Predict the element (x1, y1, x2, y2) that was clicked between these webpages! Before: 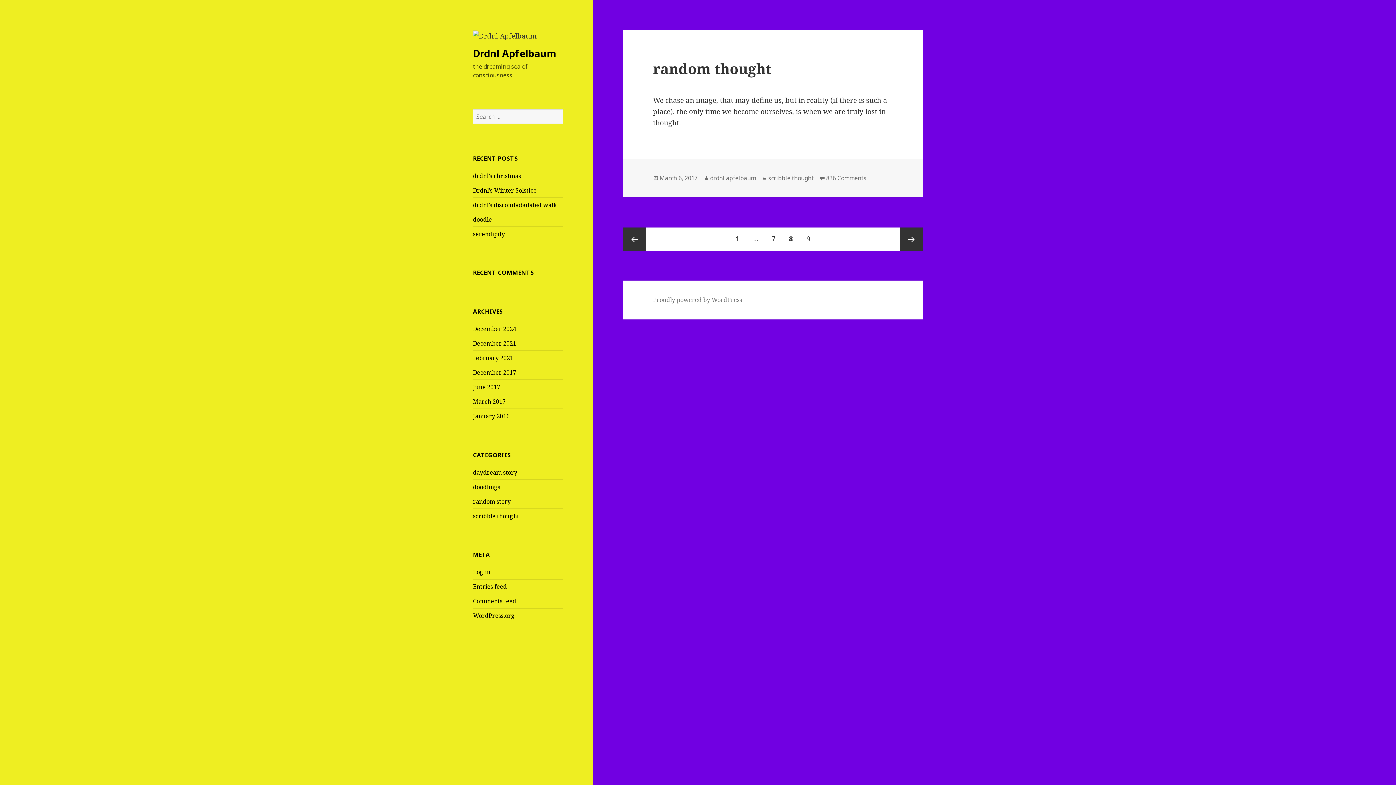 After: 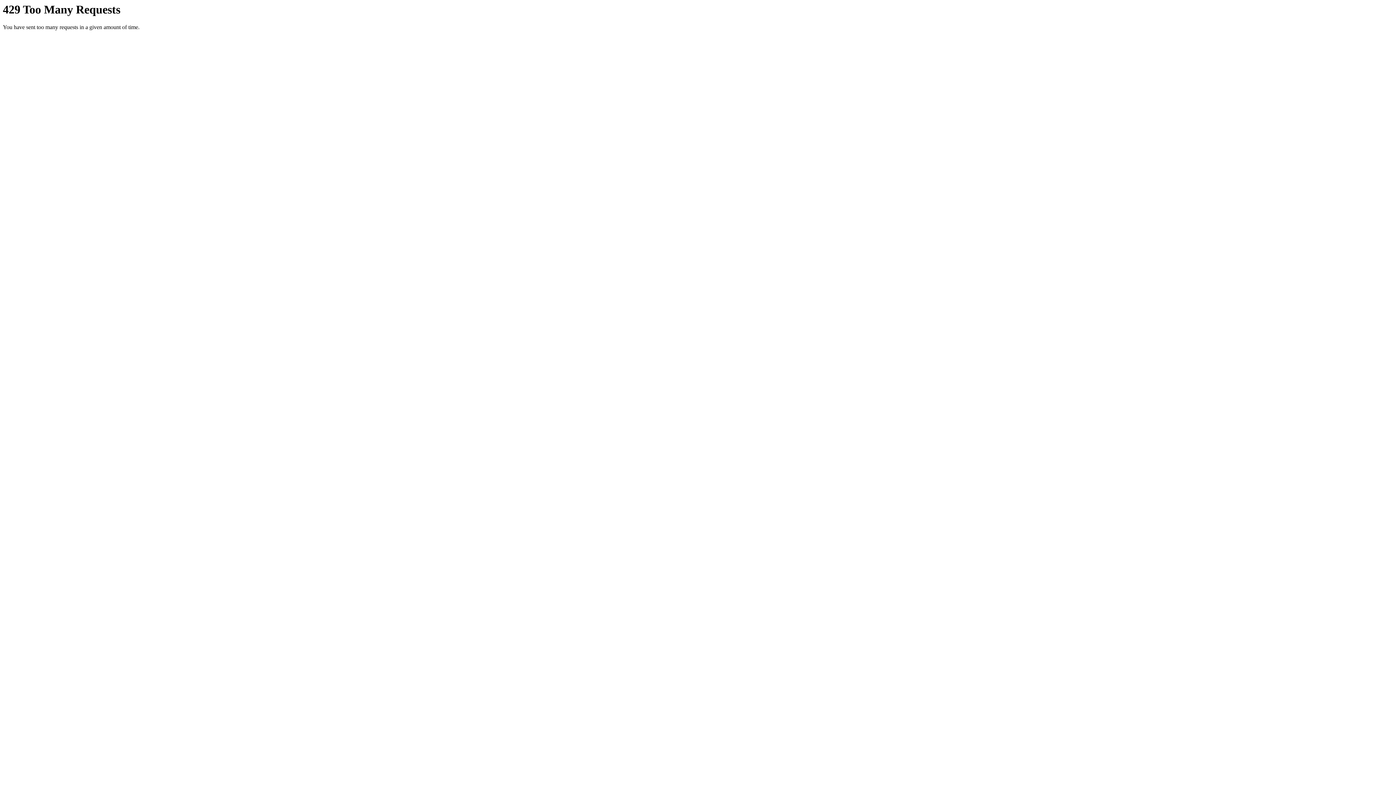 Action: bbox: (473, 46, 556, 59) label: Drdnl Apfelbaum